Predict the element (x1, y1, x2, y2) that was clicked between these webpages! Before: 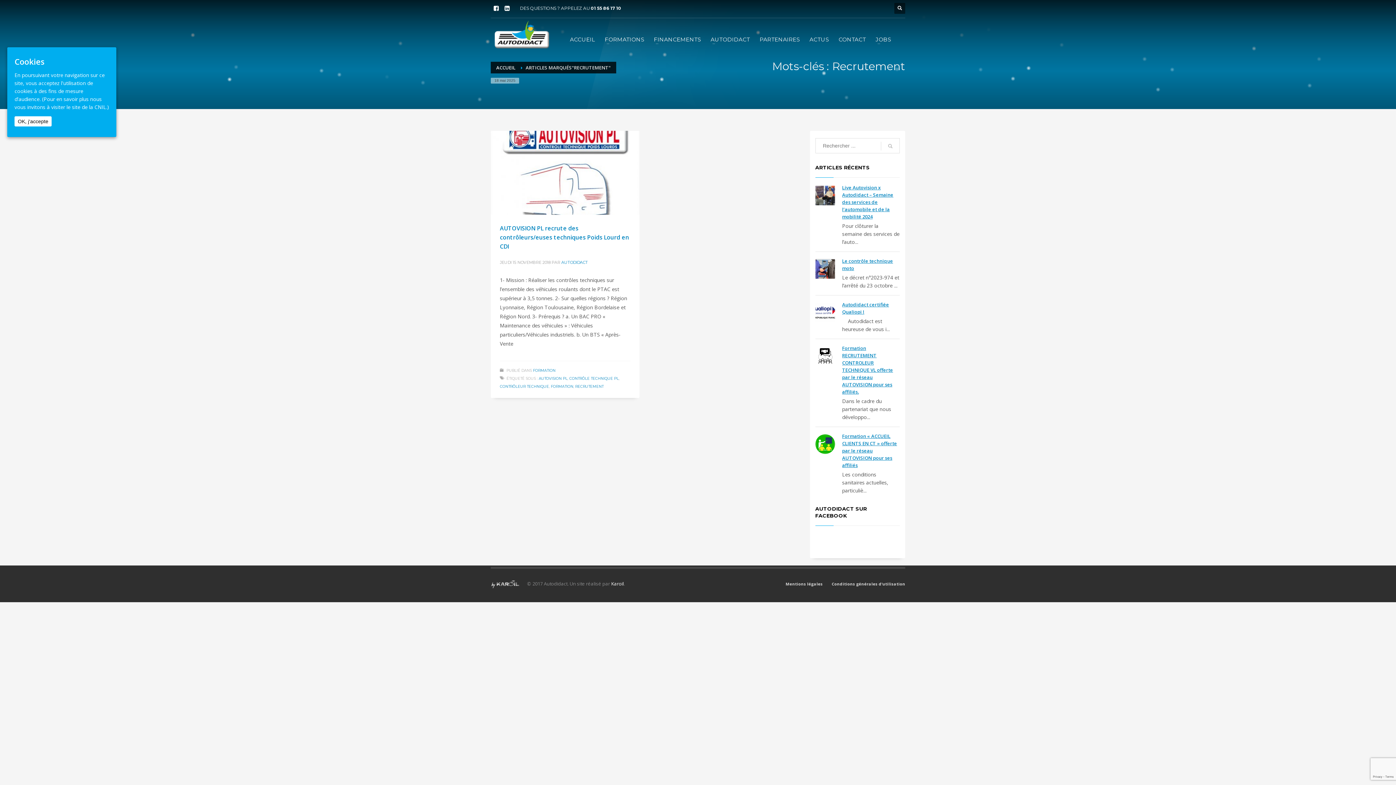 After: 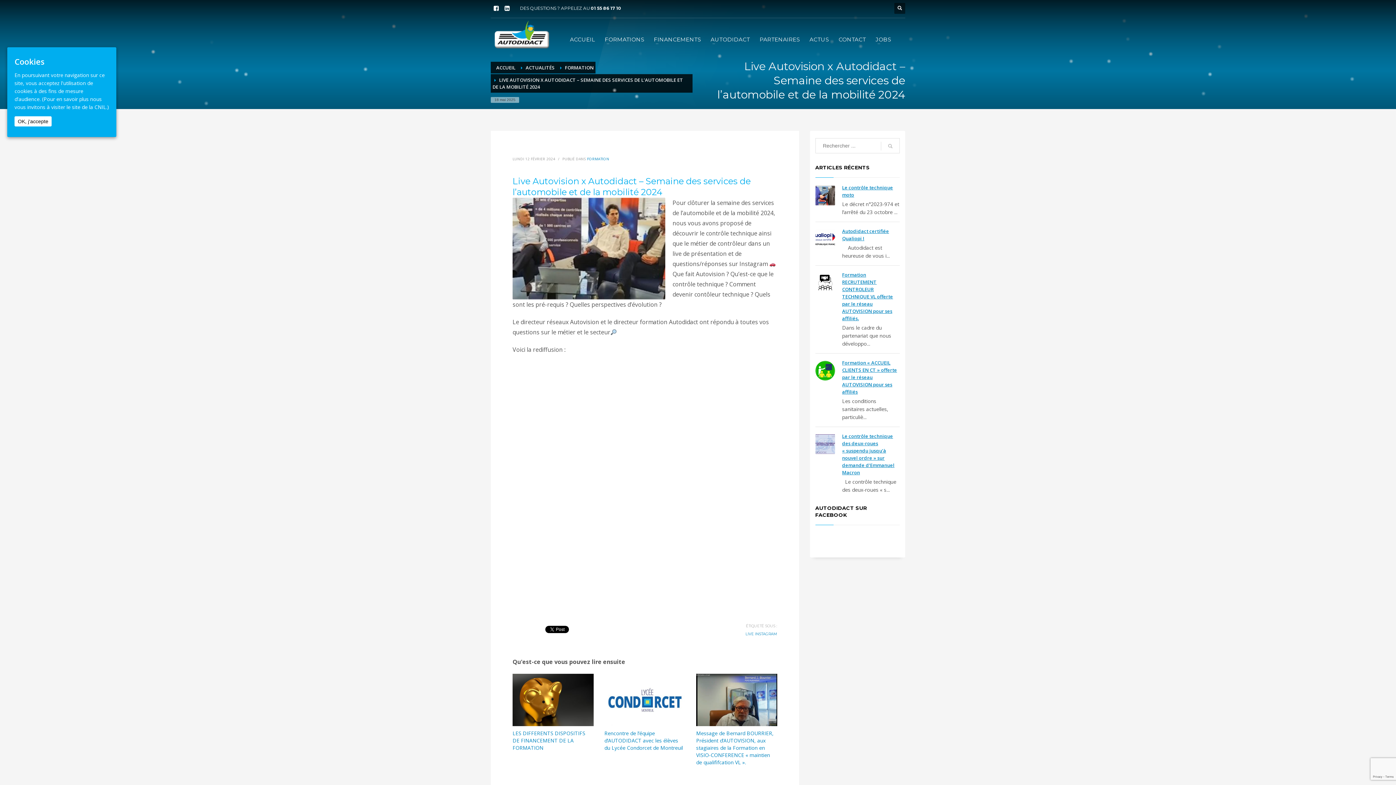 Action: bbox: (815, 185, 835, 205)